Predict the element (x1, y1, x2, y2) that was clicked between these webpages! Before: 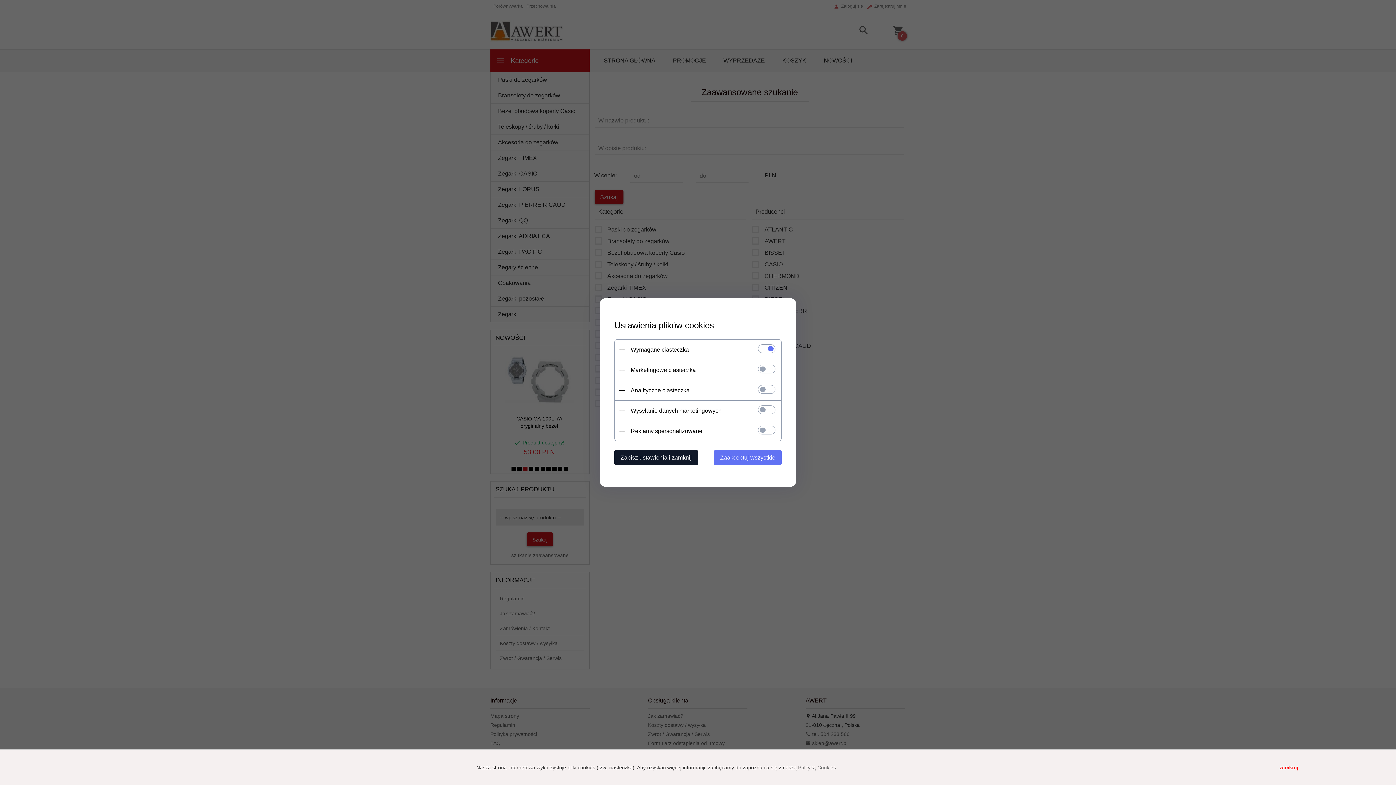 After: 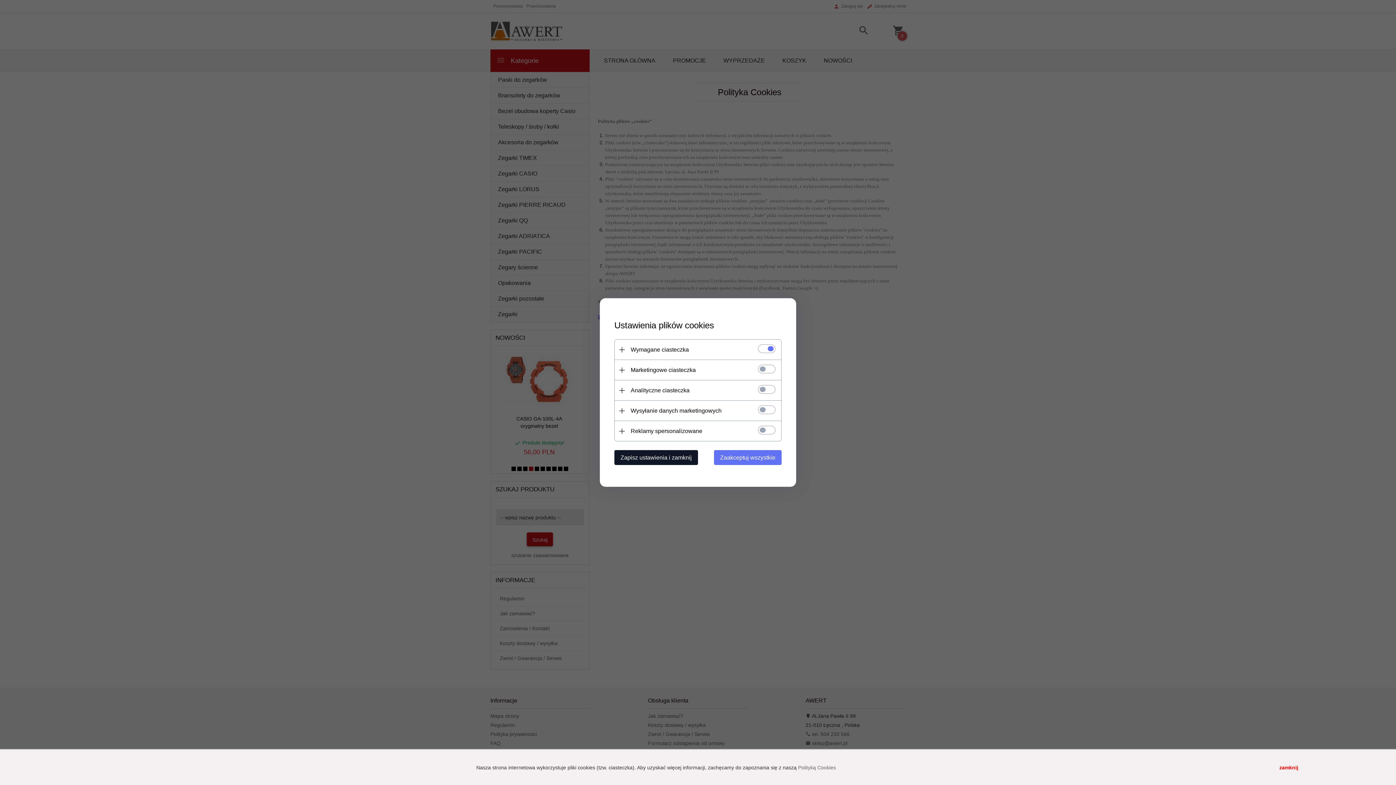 Action: bbox: (798, 764, 836, 770) label: Polityką Cookies